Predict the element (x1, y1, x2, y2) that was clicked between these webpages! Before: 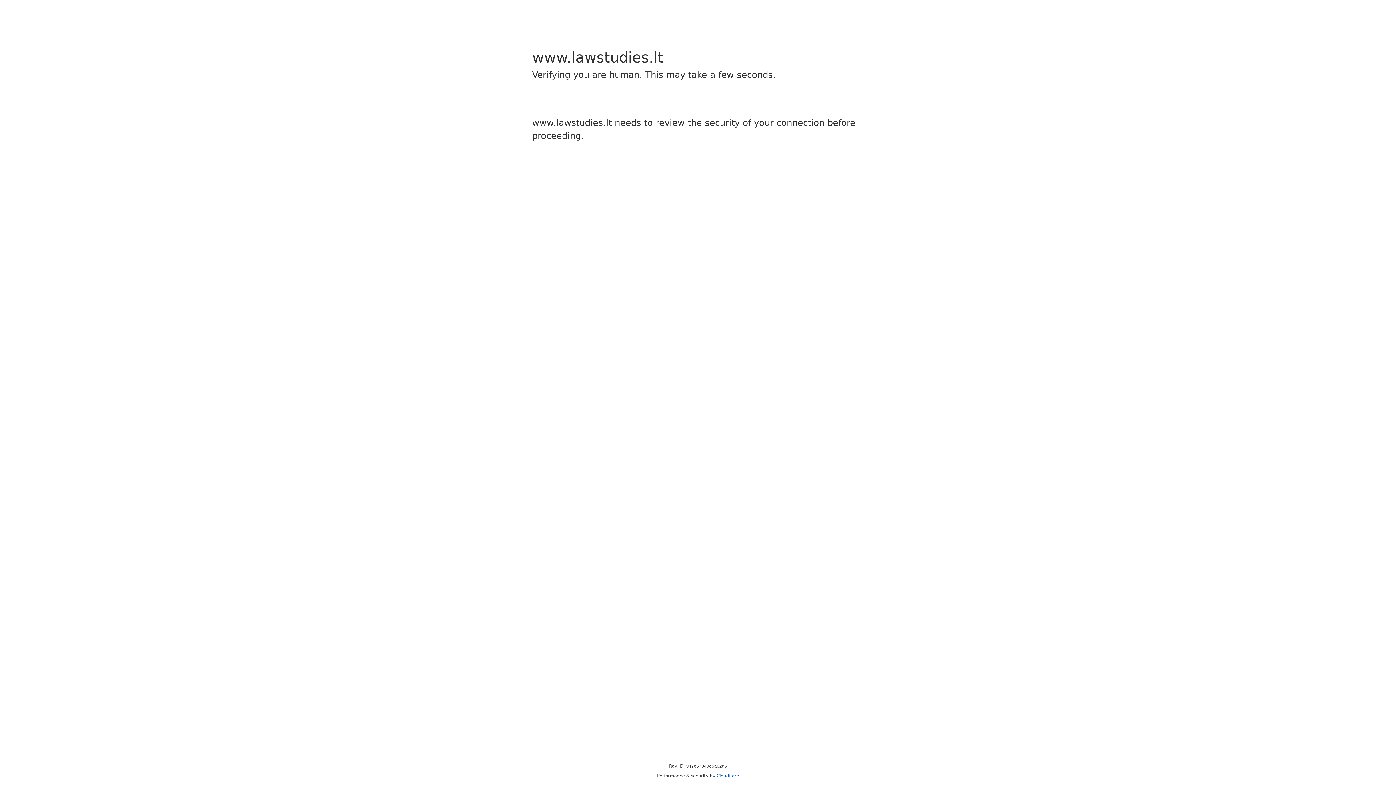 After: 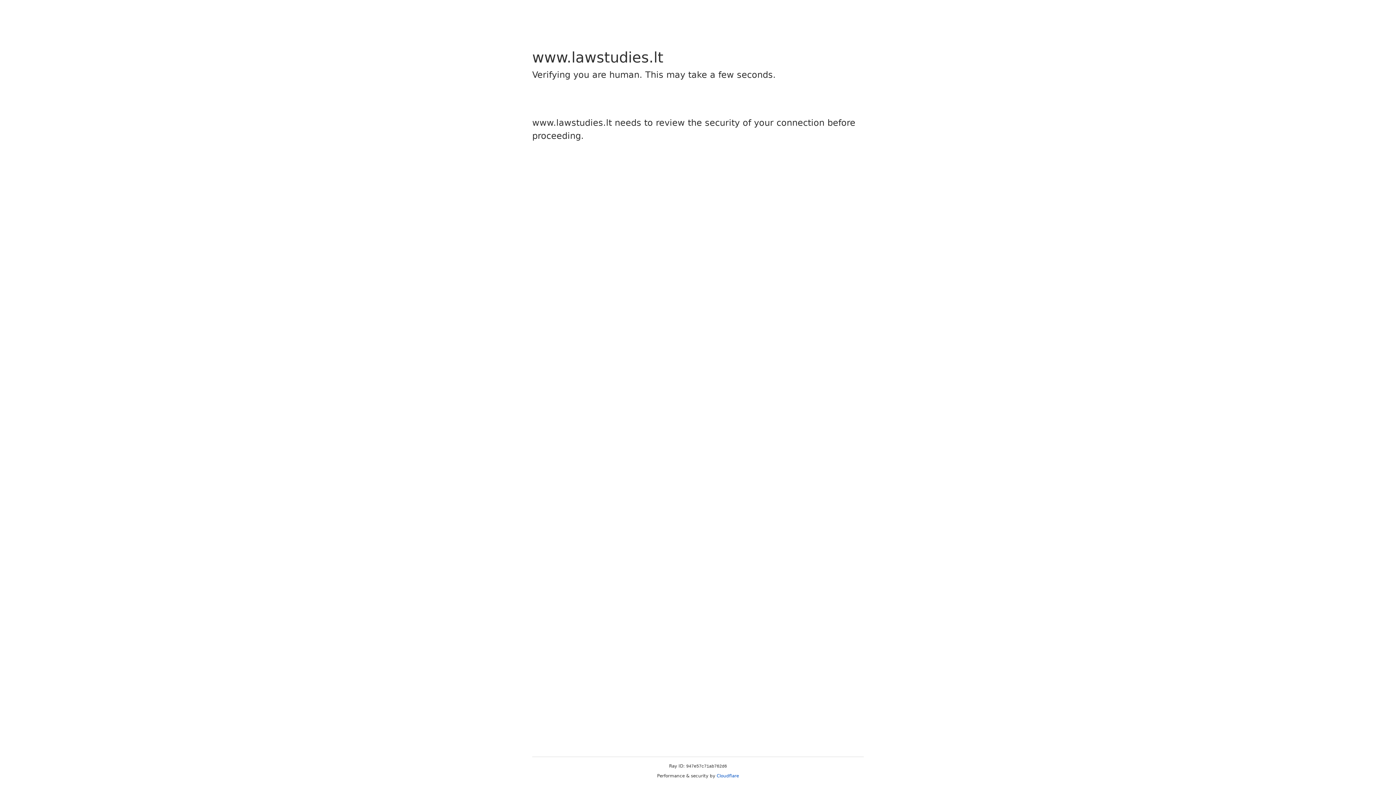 Action: bbox: (716, 773, 739, 778) label: Cloudflare